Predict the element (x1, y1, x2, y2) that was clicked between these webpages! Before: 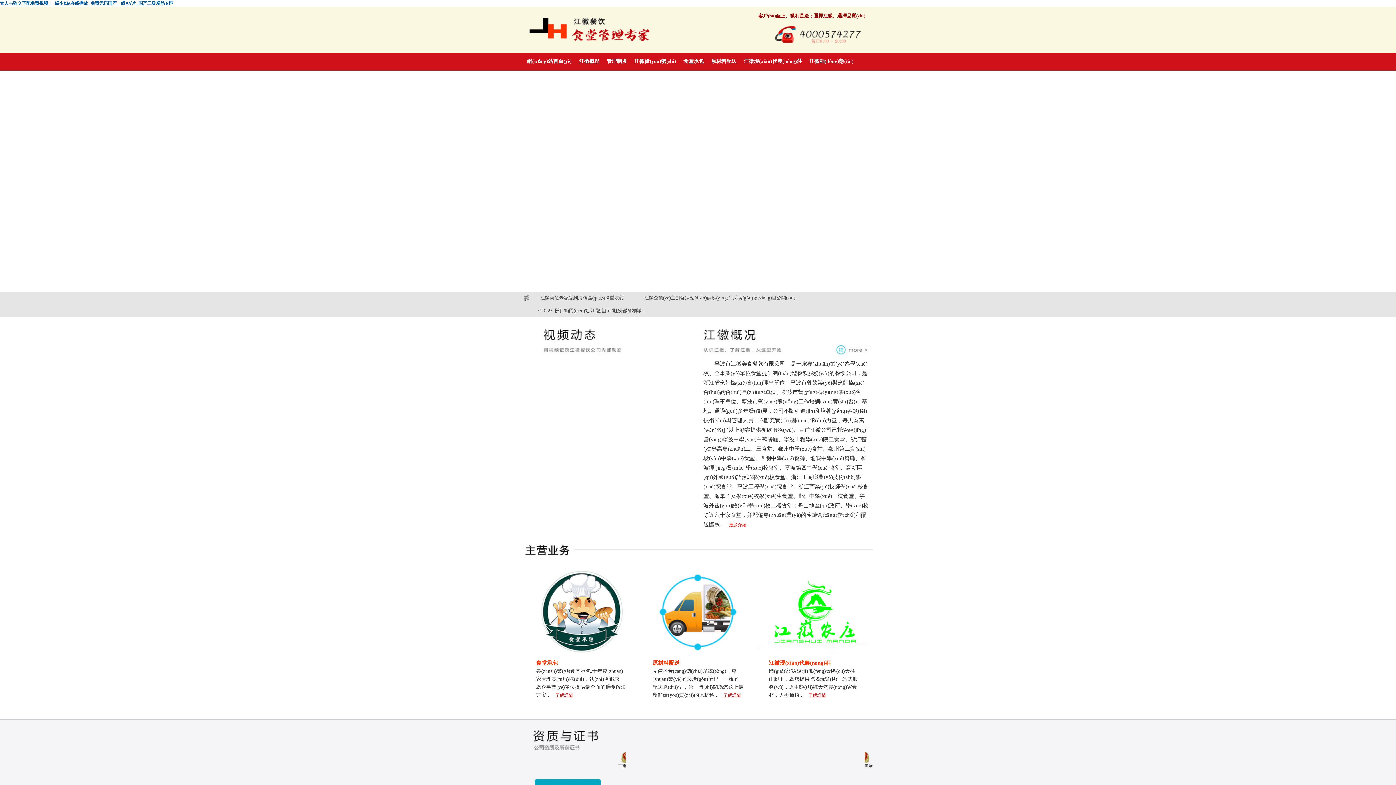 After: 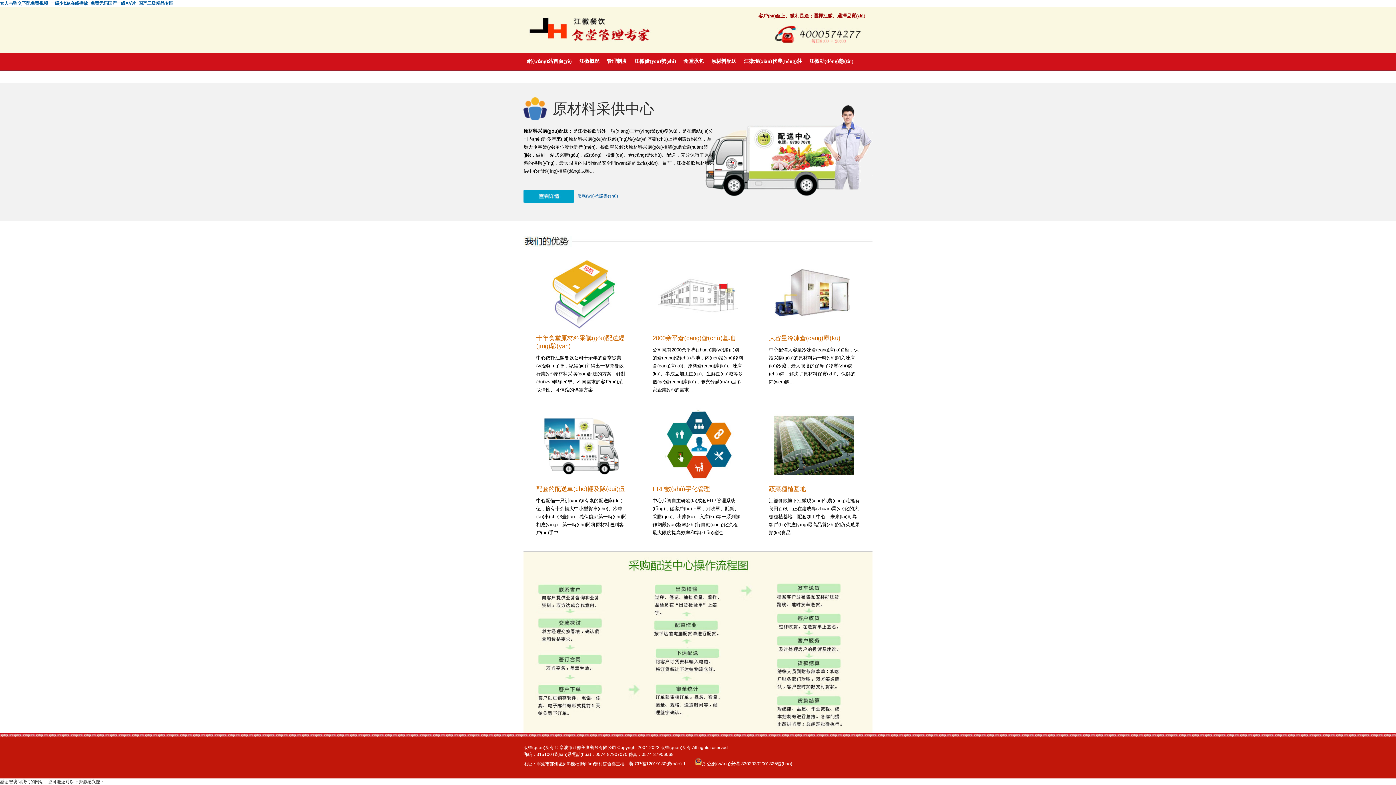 Action: bbox: (718, 693, 741, 698) label: 了解詳情